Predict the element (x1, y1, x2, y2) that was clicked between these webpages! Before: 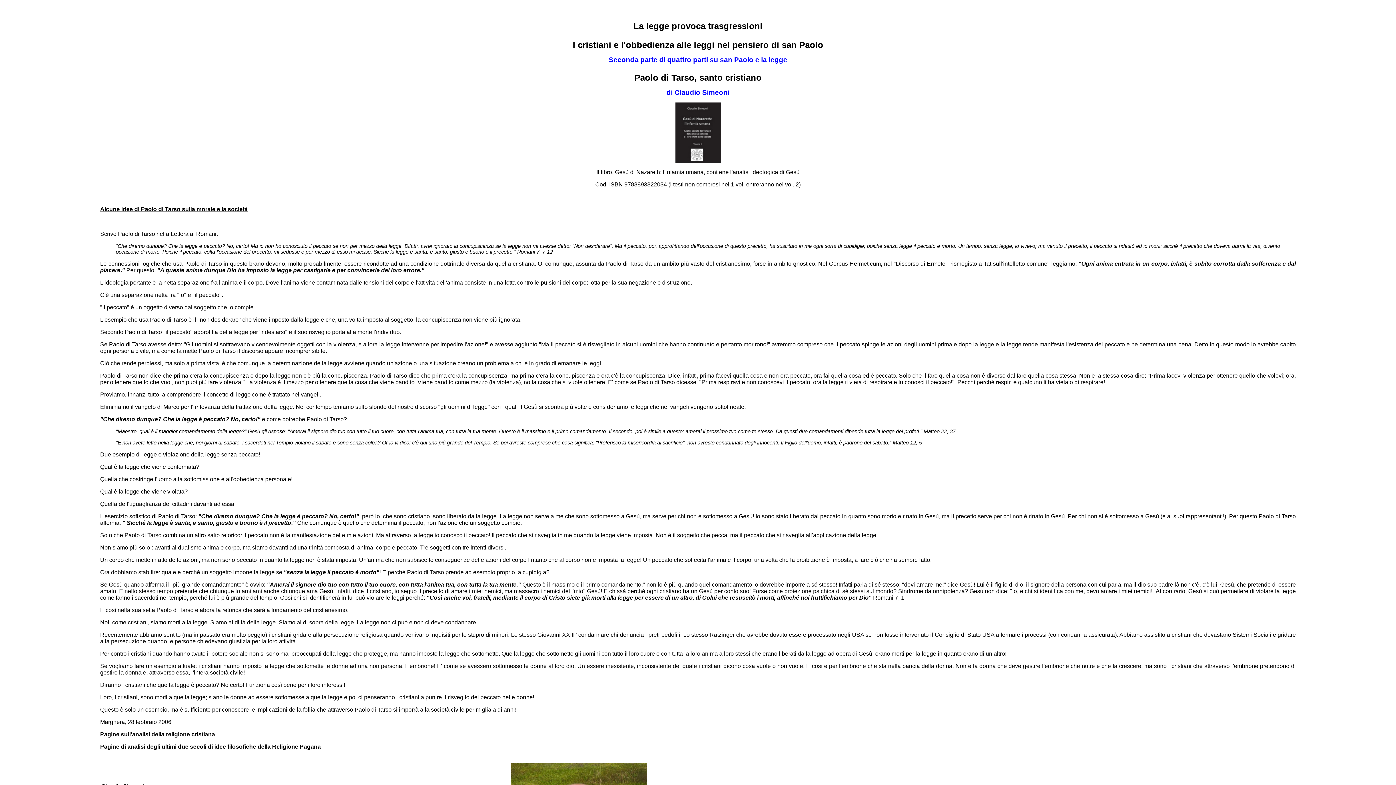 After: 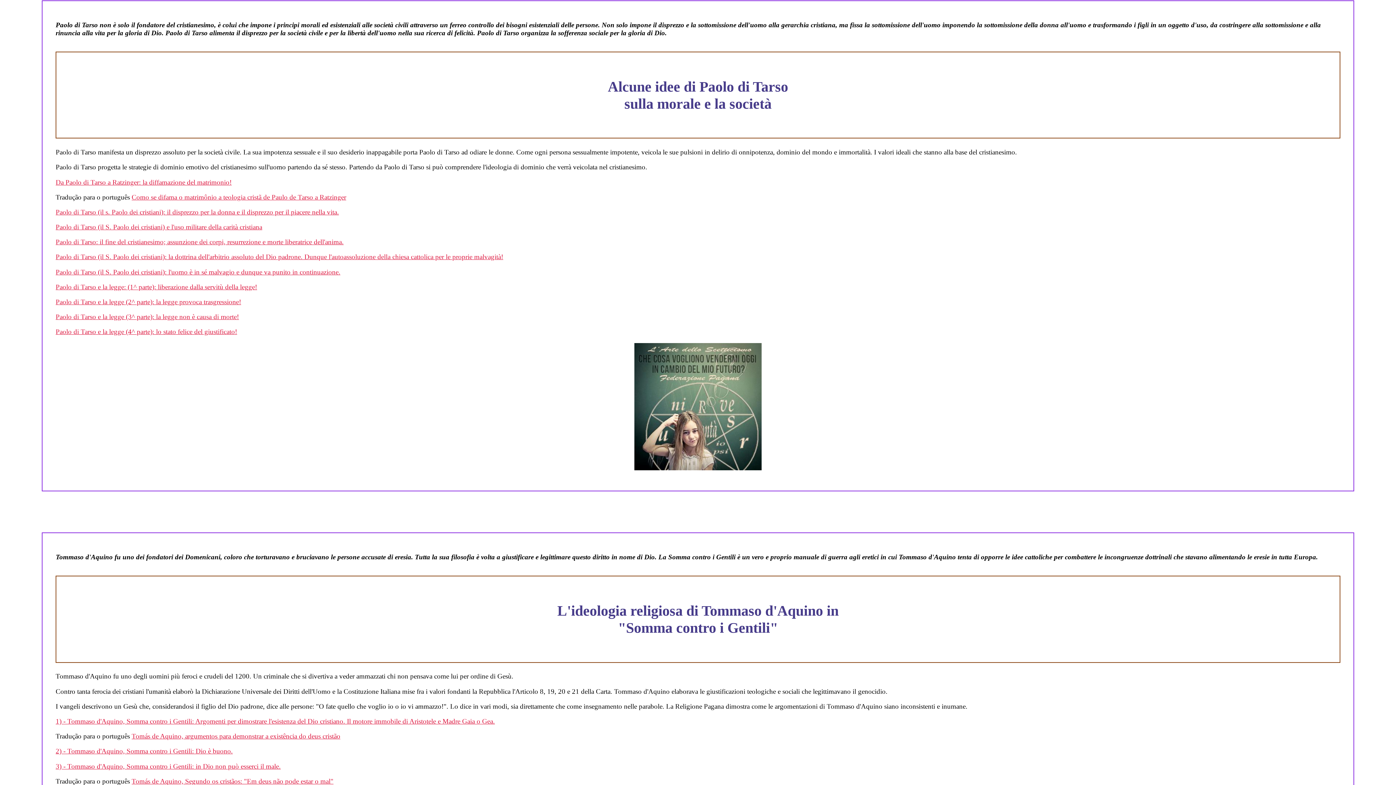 Action: bbox: (675, 158, 720, 164)